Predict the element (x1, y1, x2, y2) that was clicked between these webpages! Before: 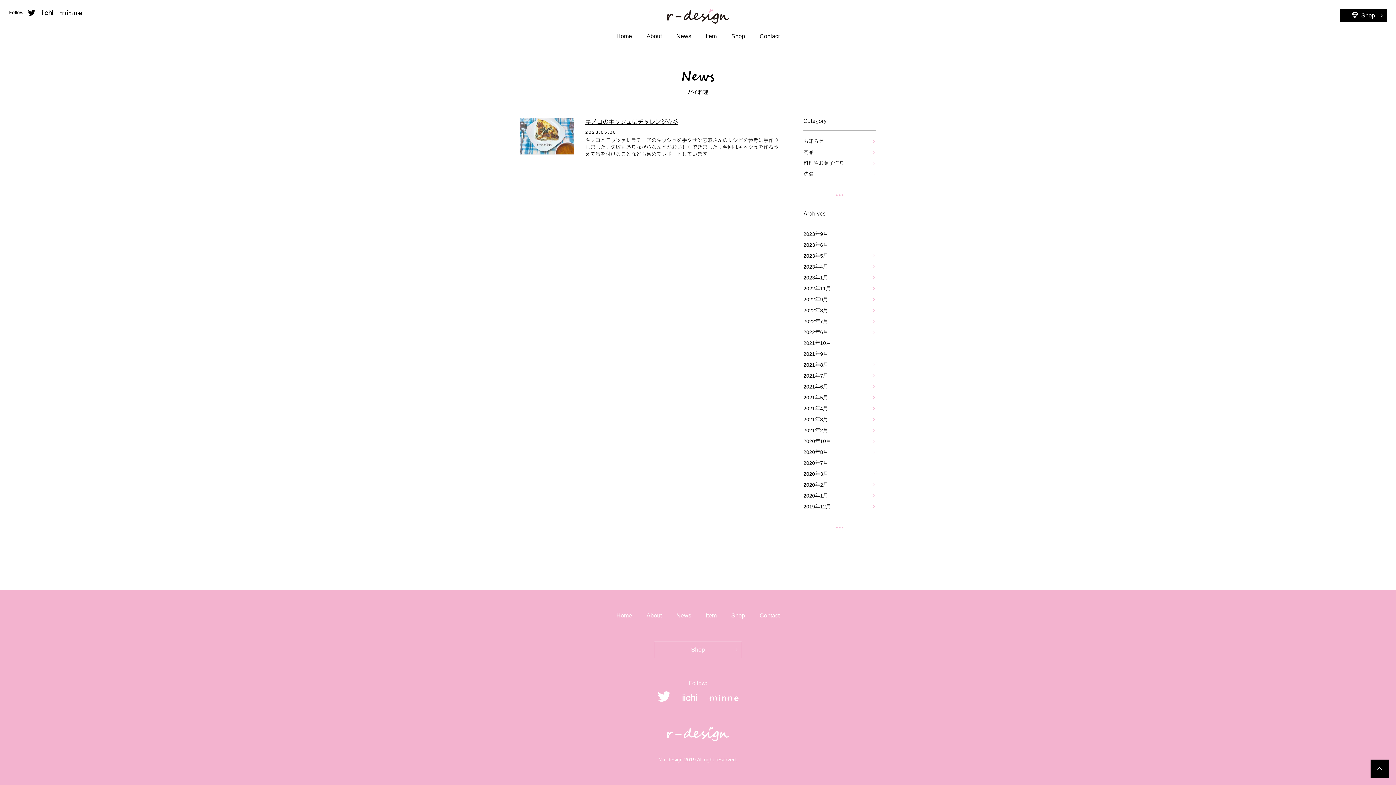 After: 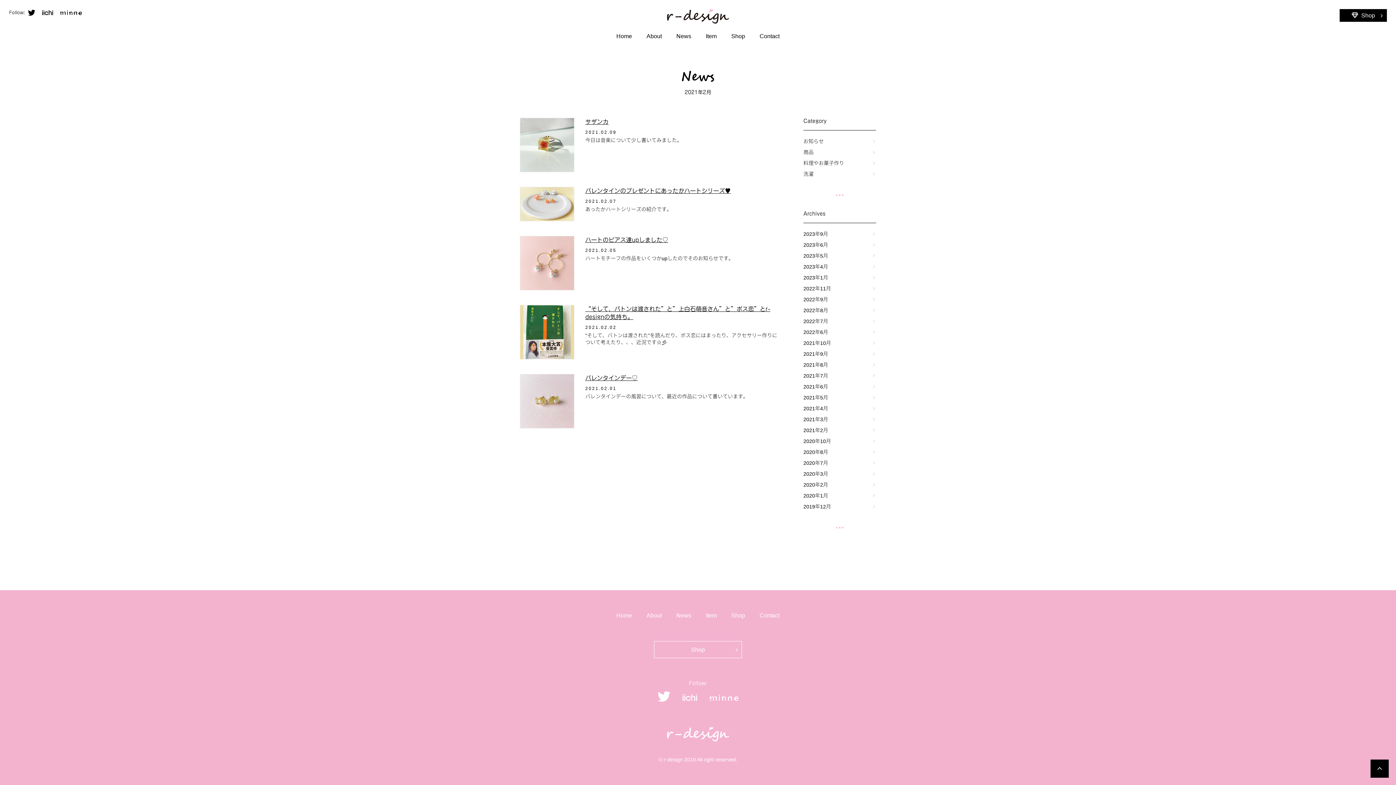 Action: bbox: (803, 426, 876, 434) label: 2021年2月